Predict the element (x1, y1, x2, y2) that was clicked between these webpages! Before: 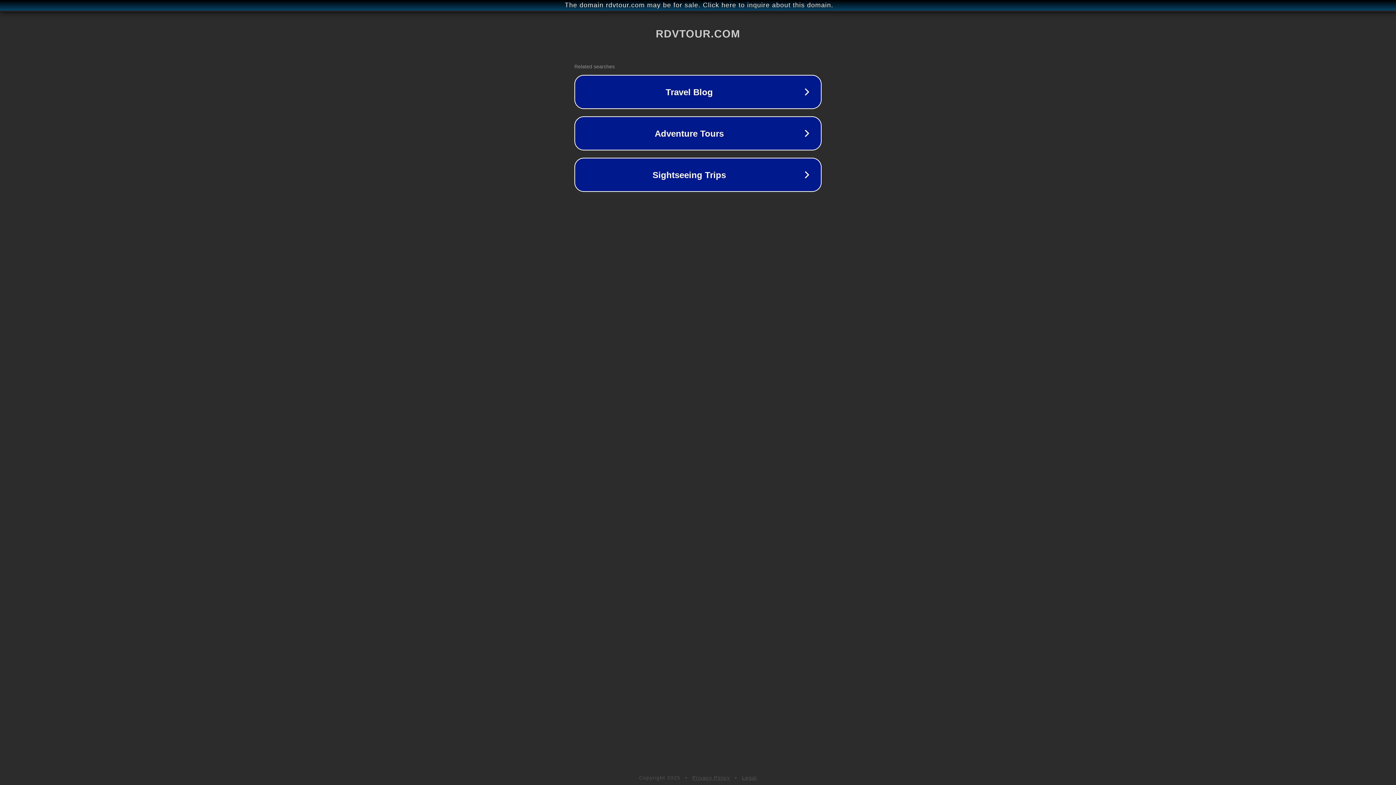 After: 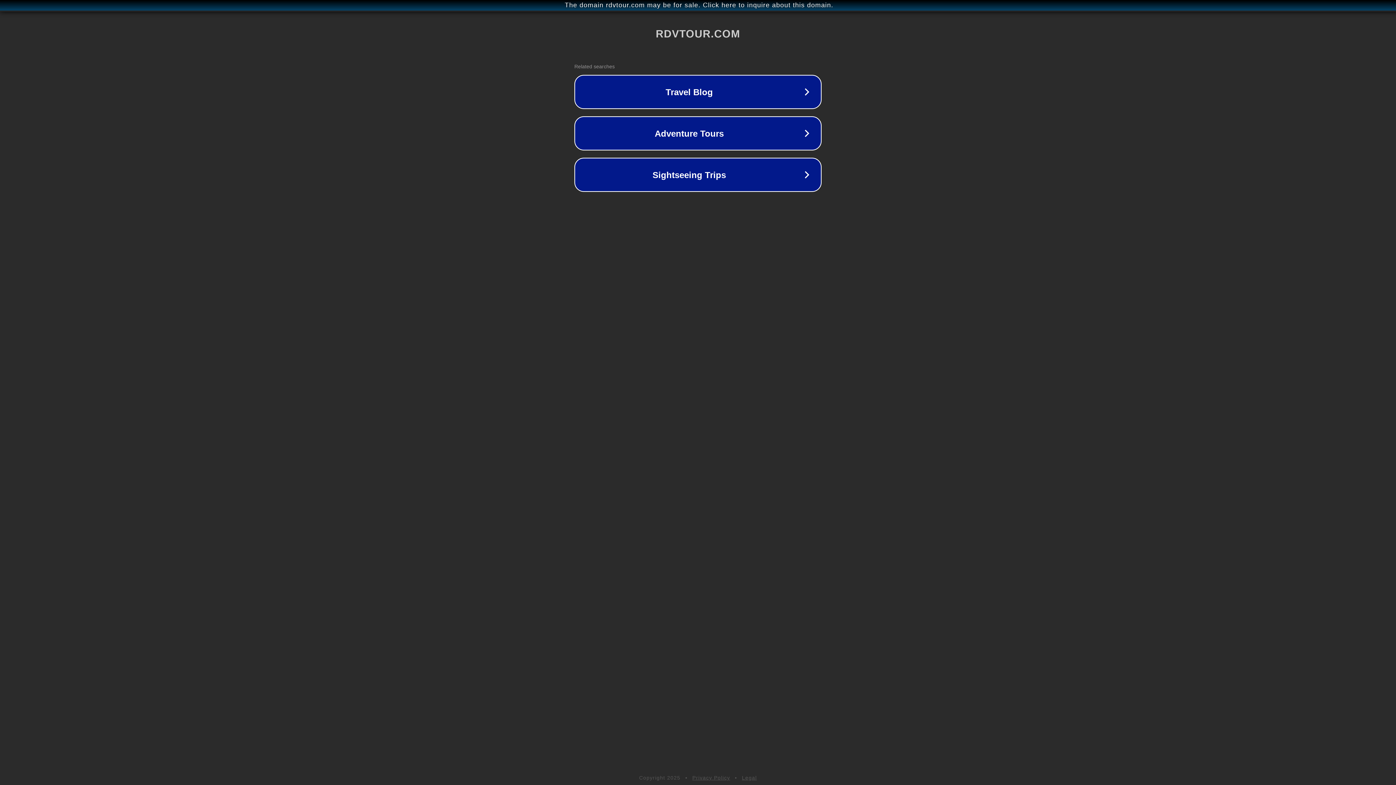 Action: bbox: (692, 775, 730, 781) label: Privacy Policy